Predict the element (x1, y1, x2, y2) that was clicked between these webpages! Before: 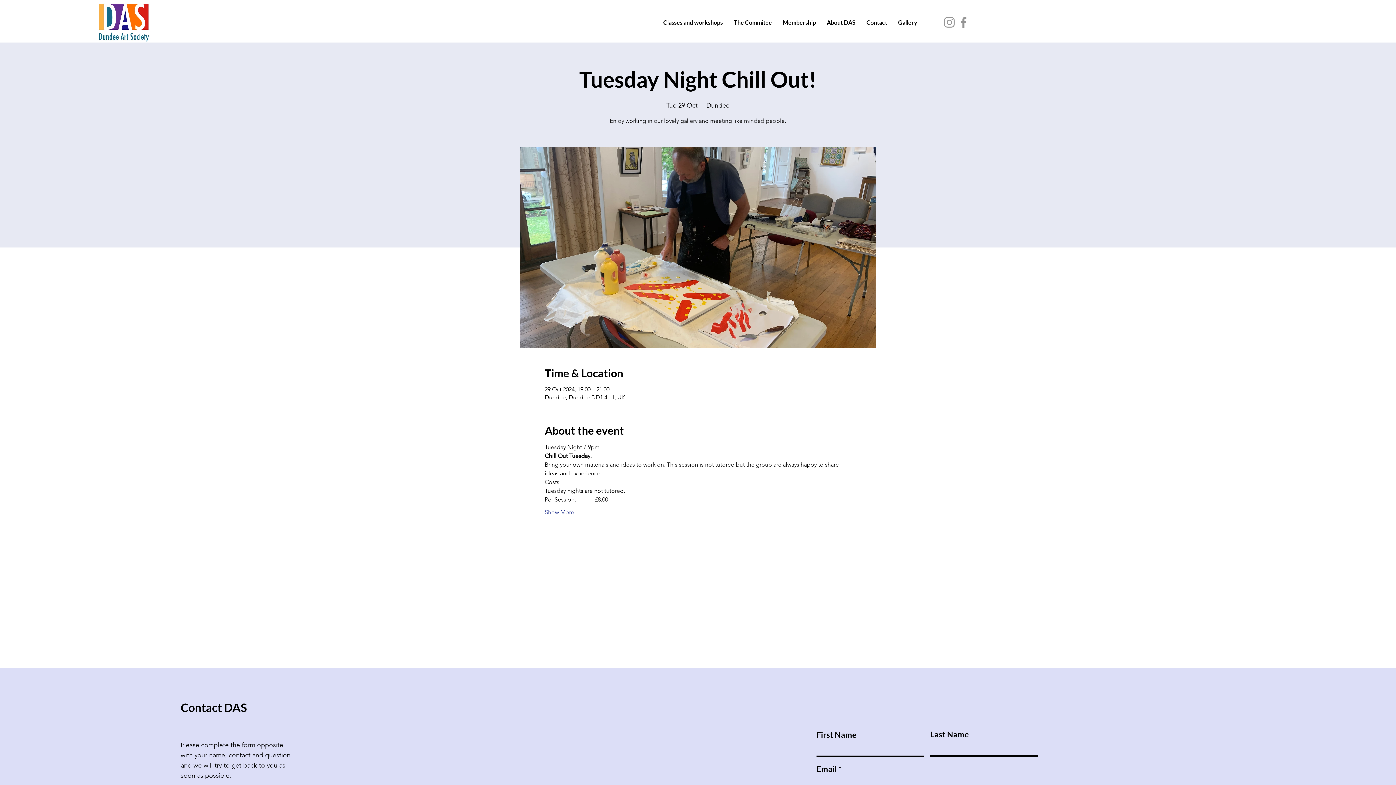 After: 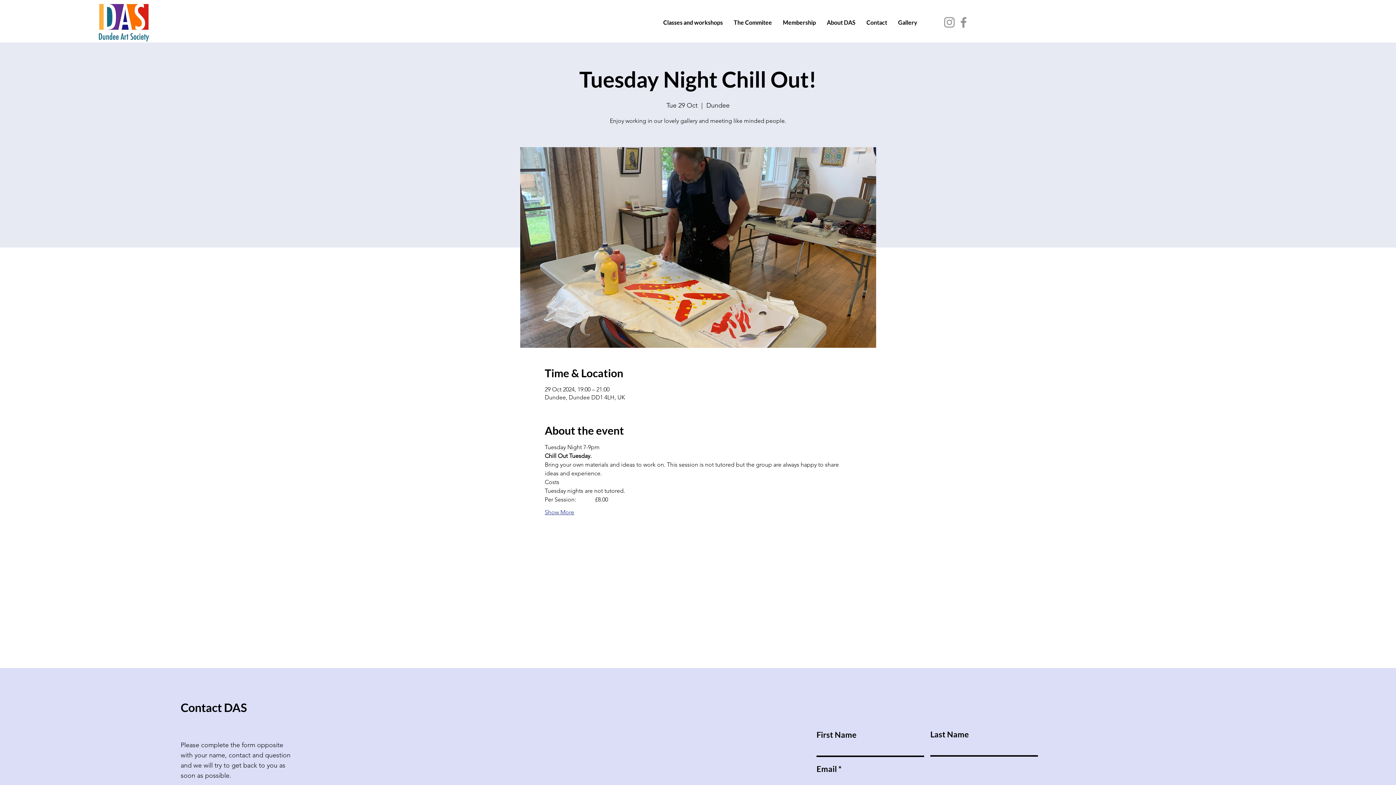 Action: label: Show More bbox: (544, 508, 574, 516)